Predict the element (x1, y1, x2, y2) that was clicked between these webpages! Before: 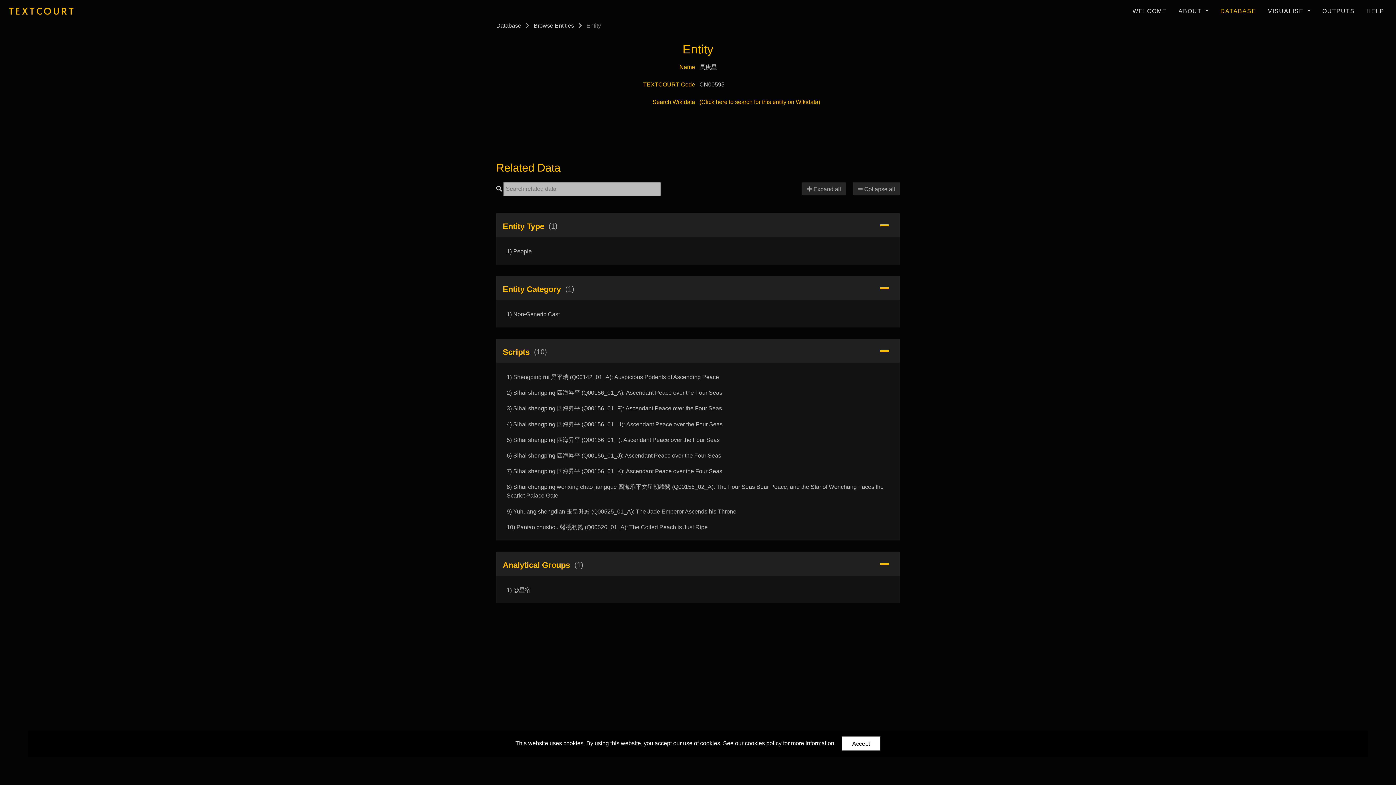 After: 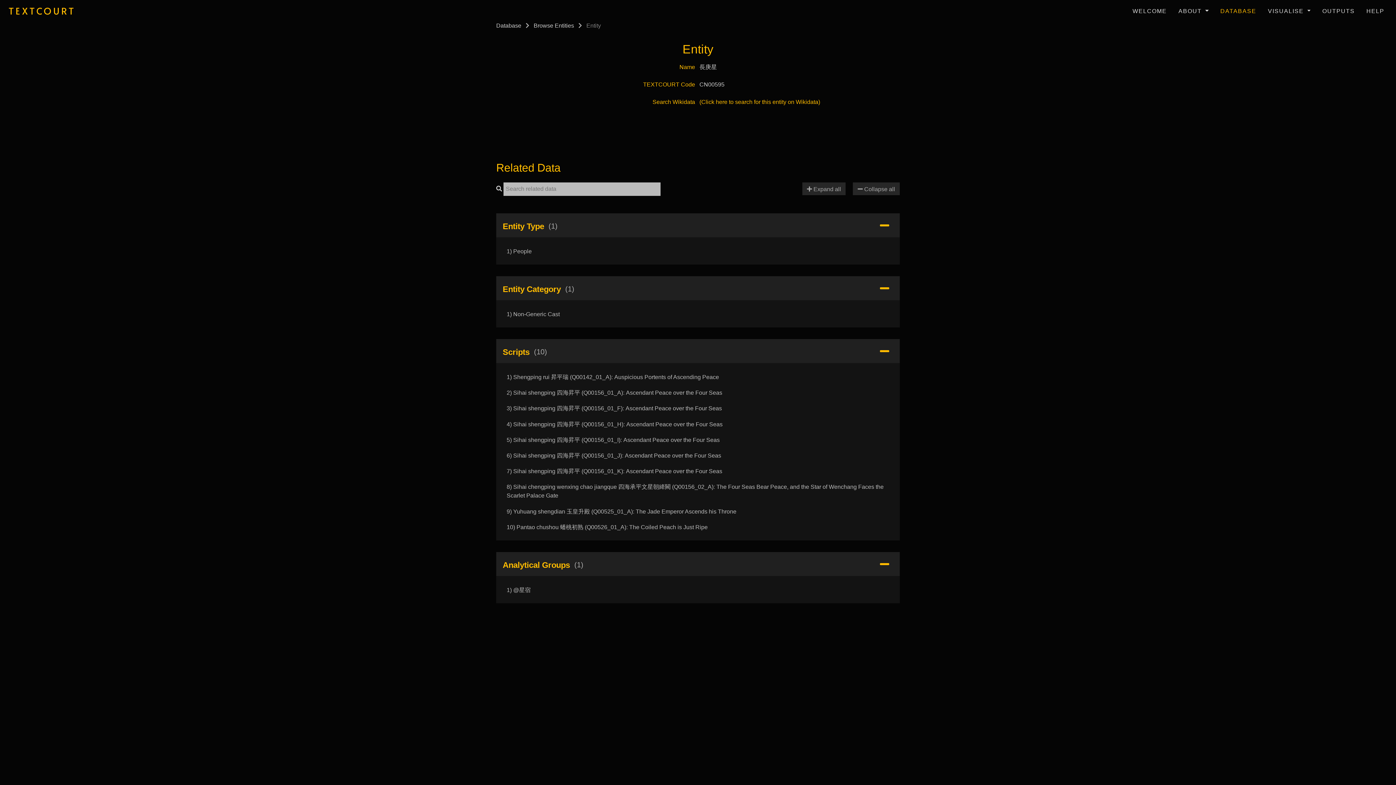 Action: label: Accept bbox: (841, 736, 880, 751)